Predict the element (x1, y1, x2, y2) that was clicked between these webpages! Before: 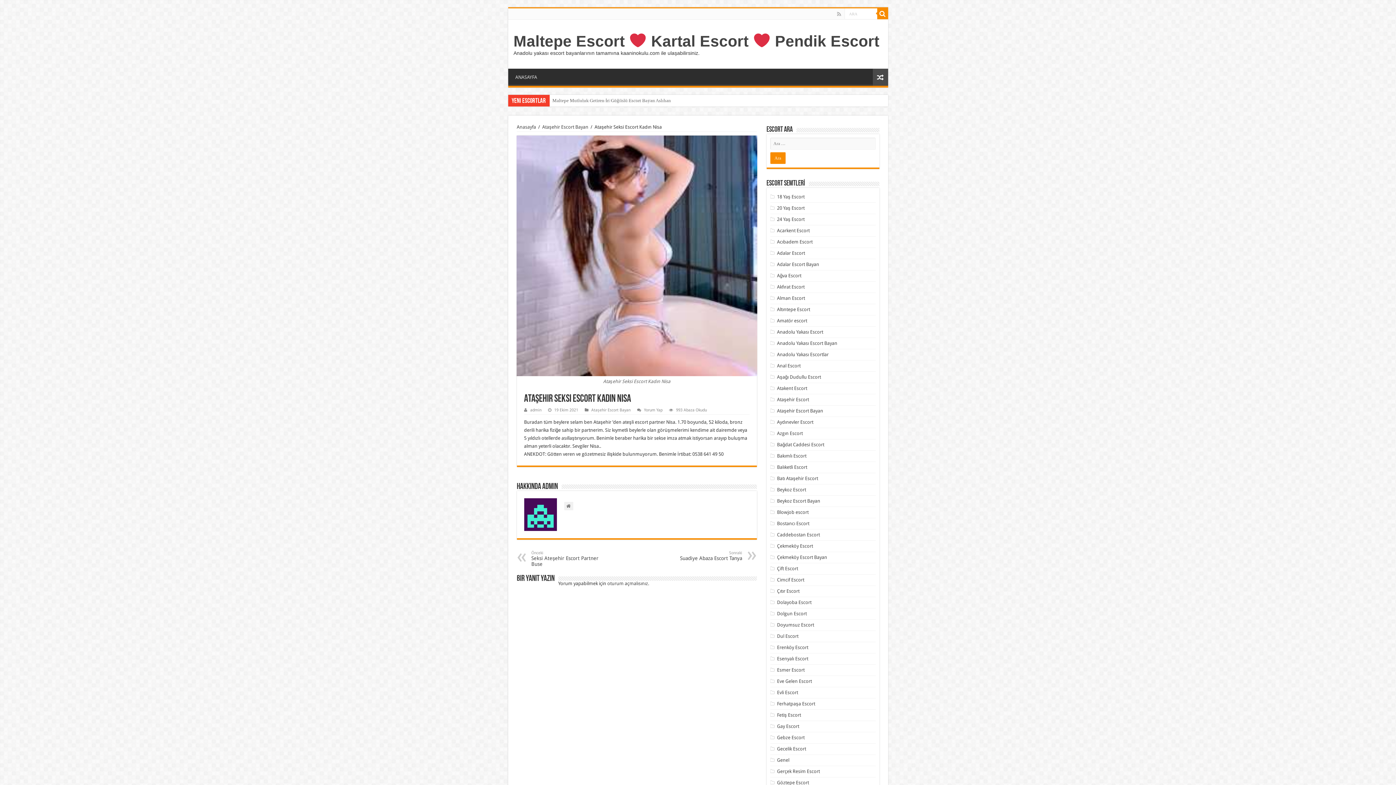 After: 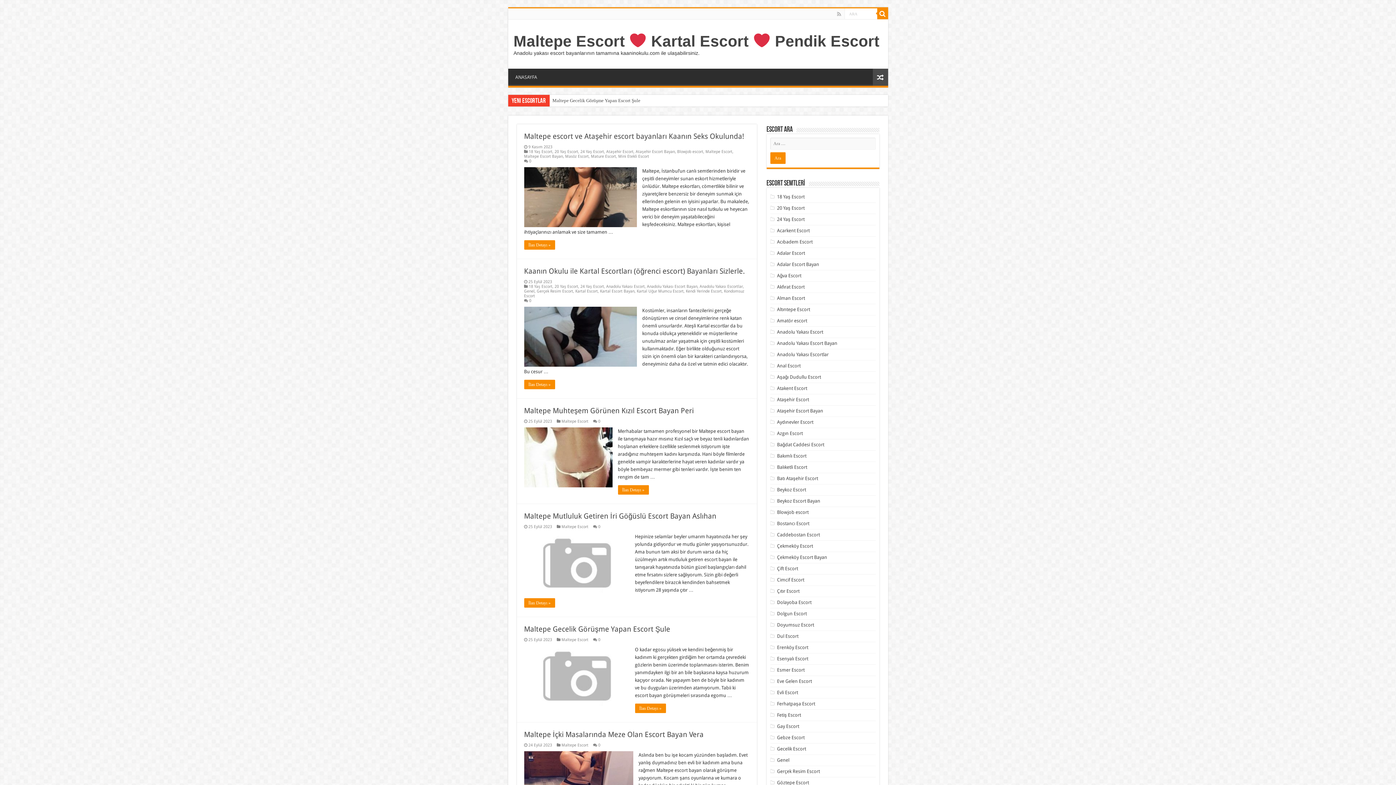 Action: label: ANASAYFA bbox: (511, 68, 540, 84)